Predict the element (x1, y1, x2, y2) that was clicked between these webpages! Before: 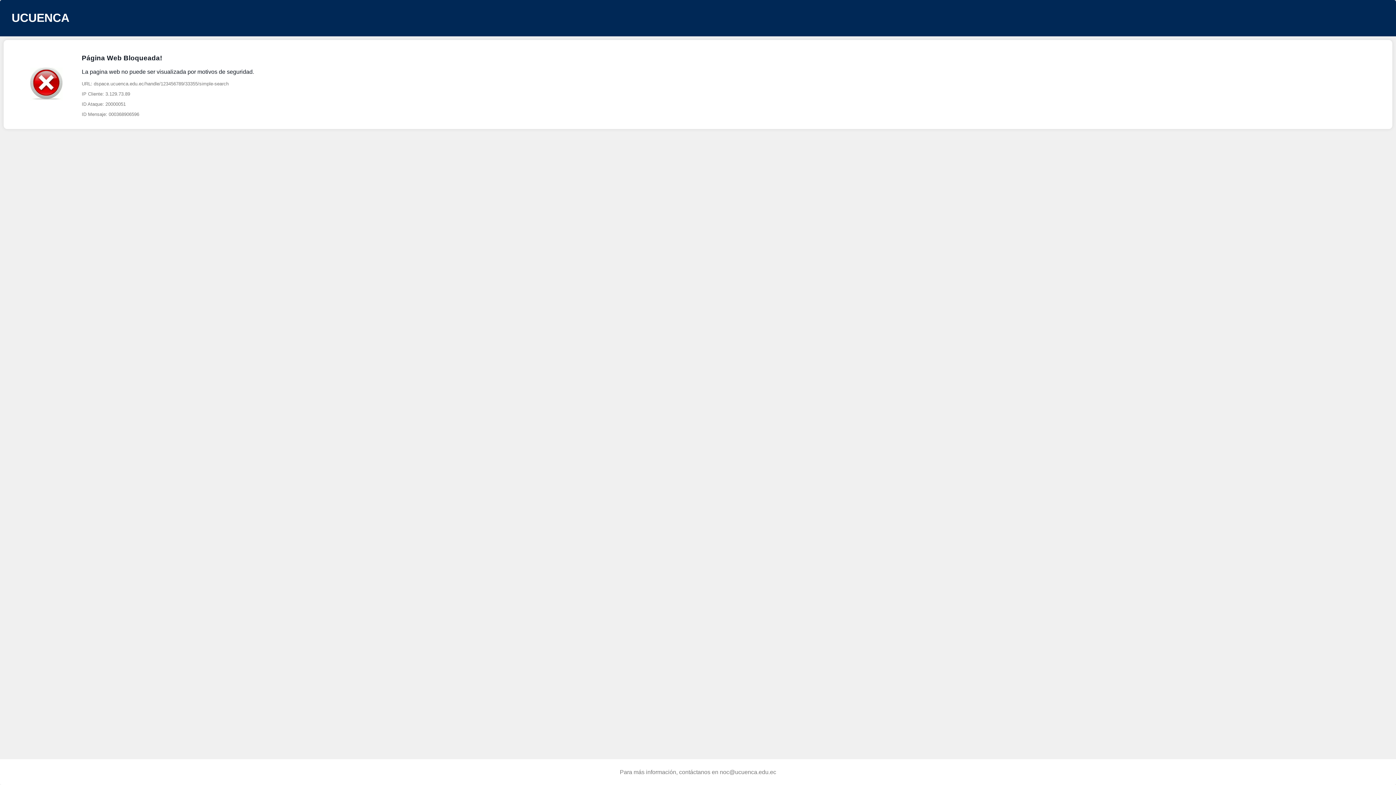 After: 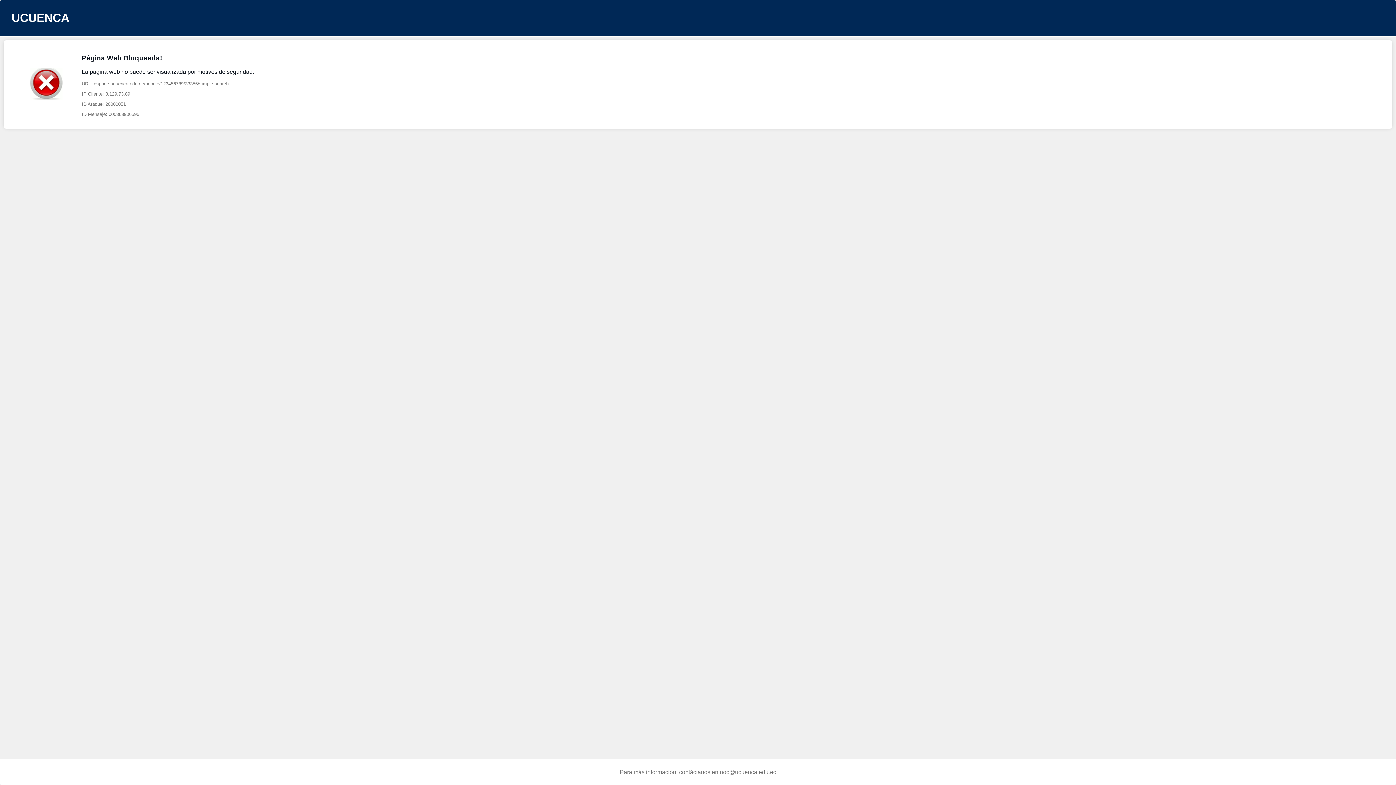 Action: bbox: (720, 769, 776, 775) label: noc@ucuenca.edu.ec